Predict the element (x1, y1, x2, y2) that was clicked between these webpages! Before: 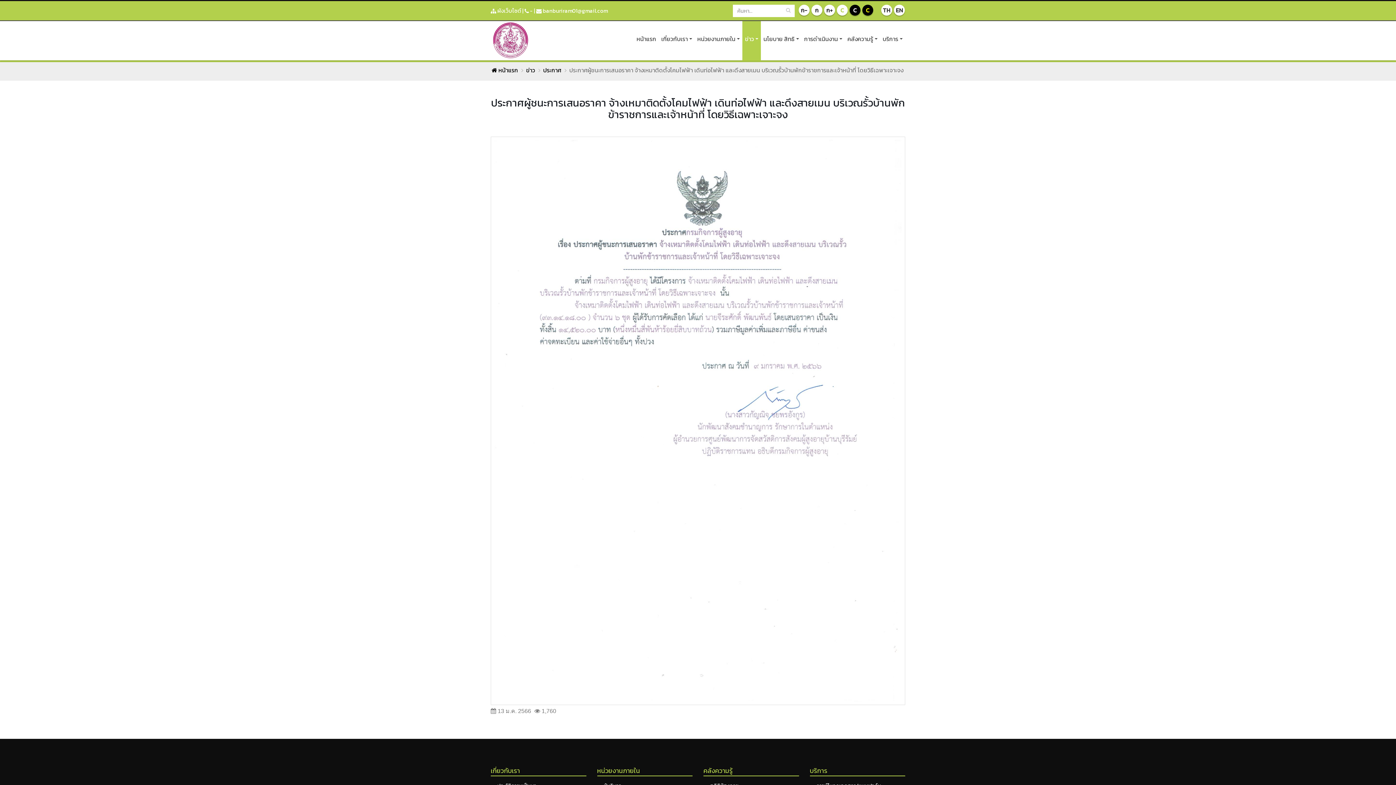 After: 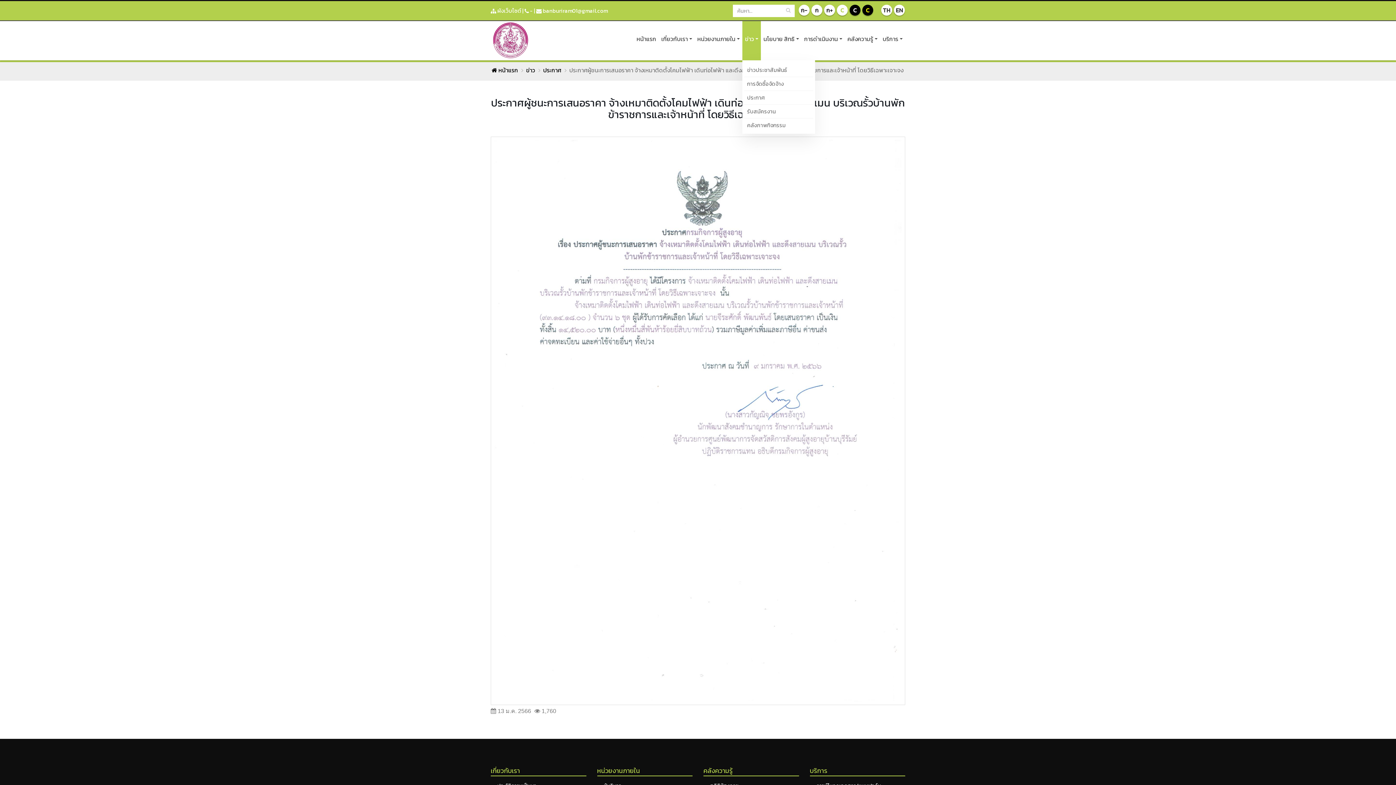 Action: label: ข่าว bbox: (742, 17, 761, 60)